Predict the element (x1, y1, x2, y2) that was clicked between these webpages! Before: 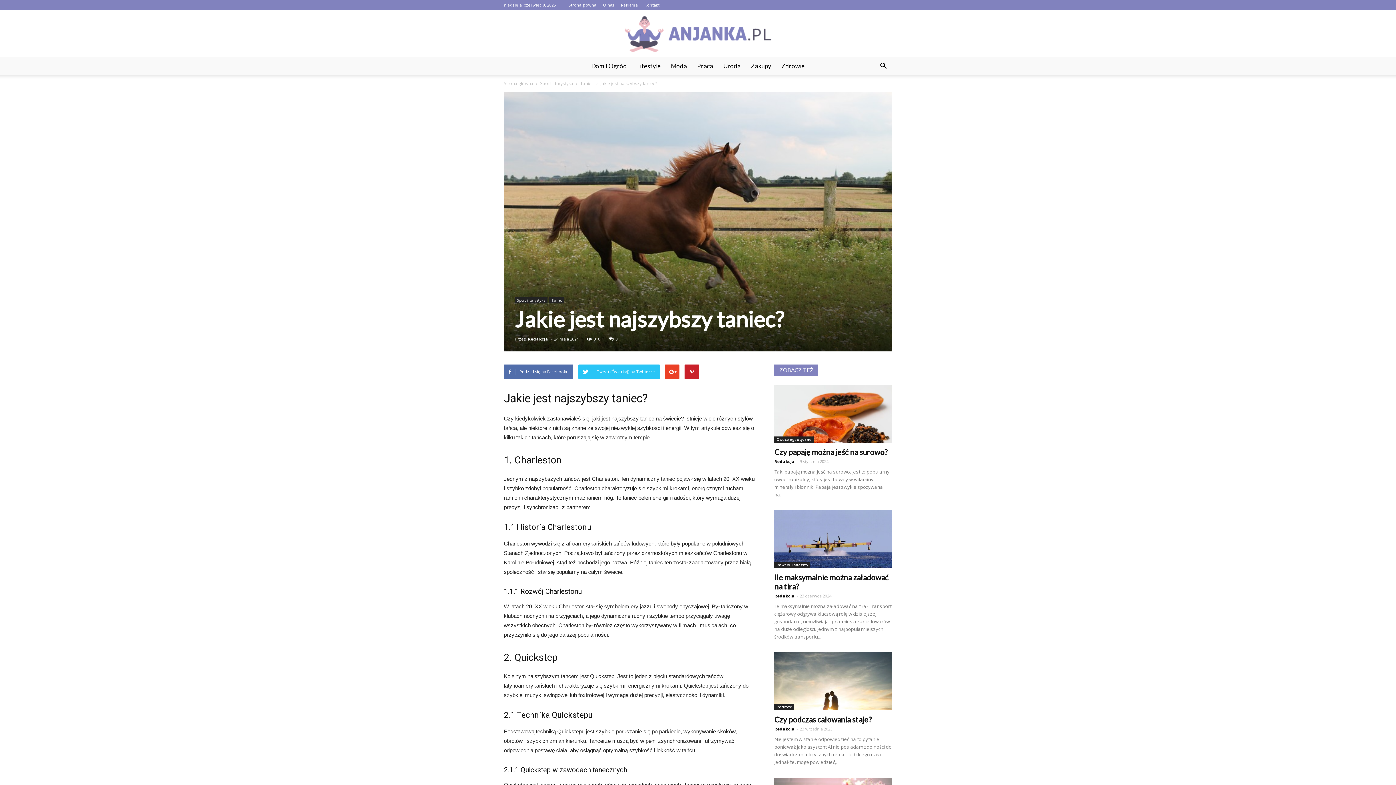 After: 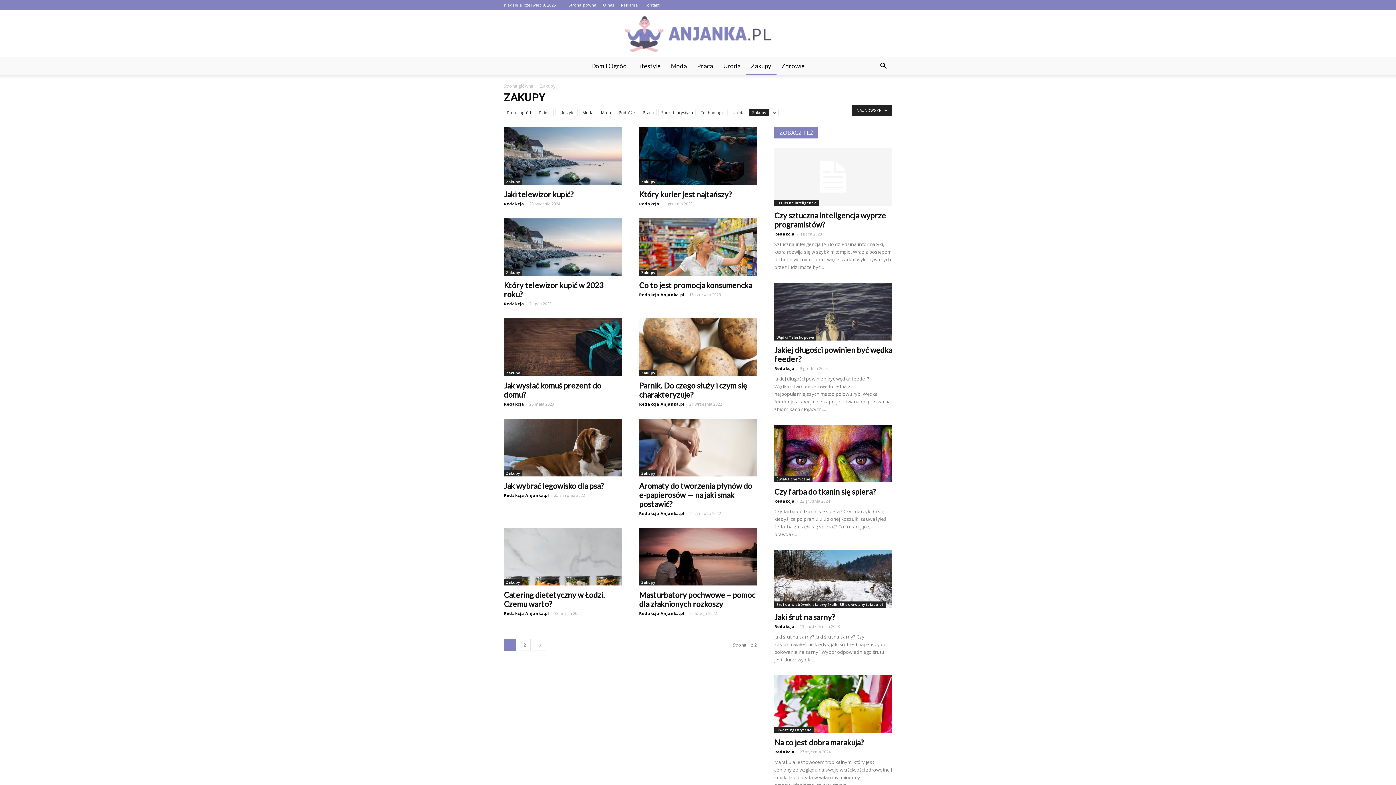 Action: label: Zakupy bbox: (746, 57, 776, 74)